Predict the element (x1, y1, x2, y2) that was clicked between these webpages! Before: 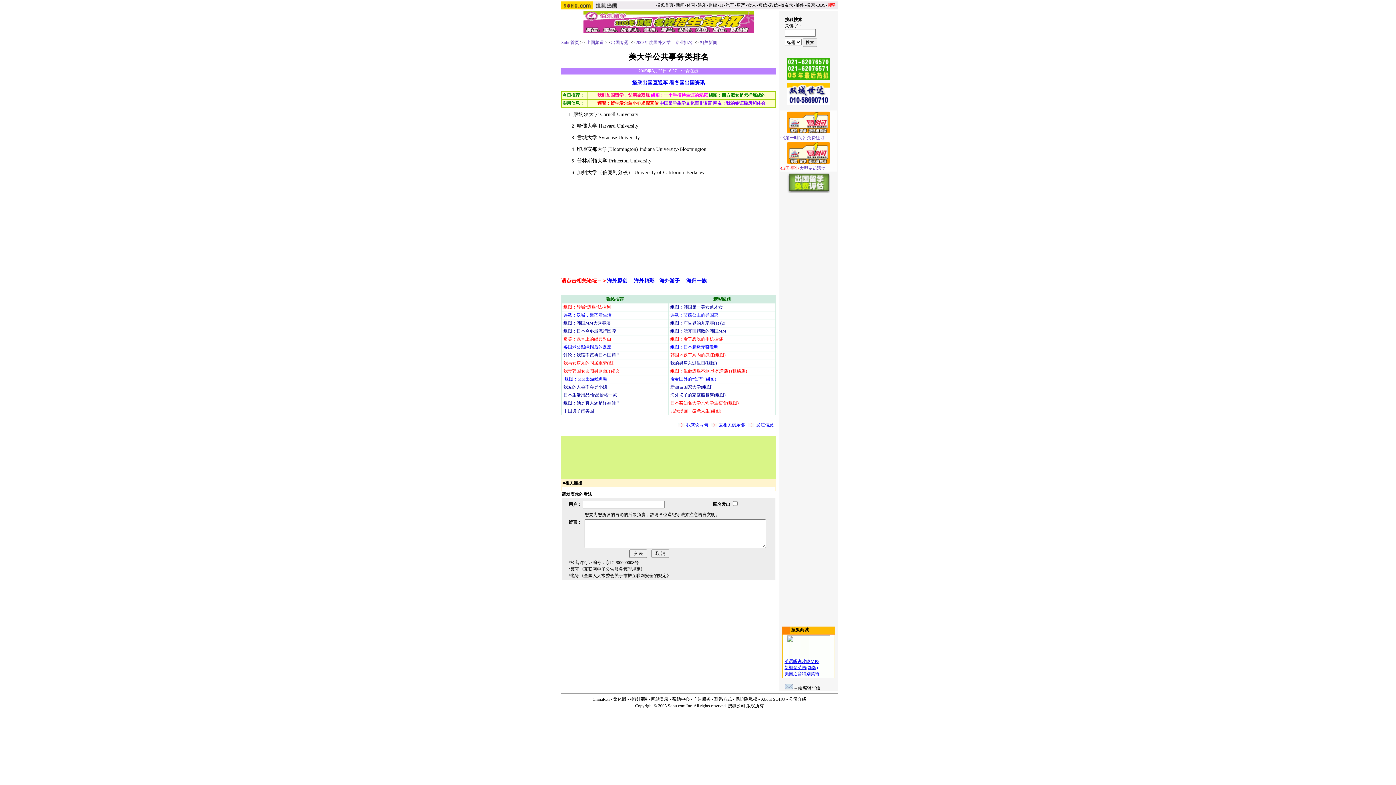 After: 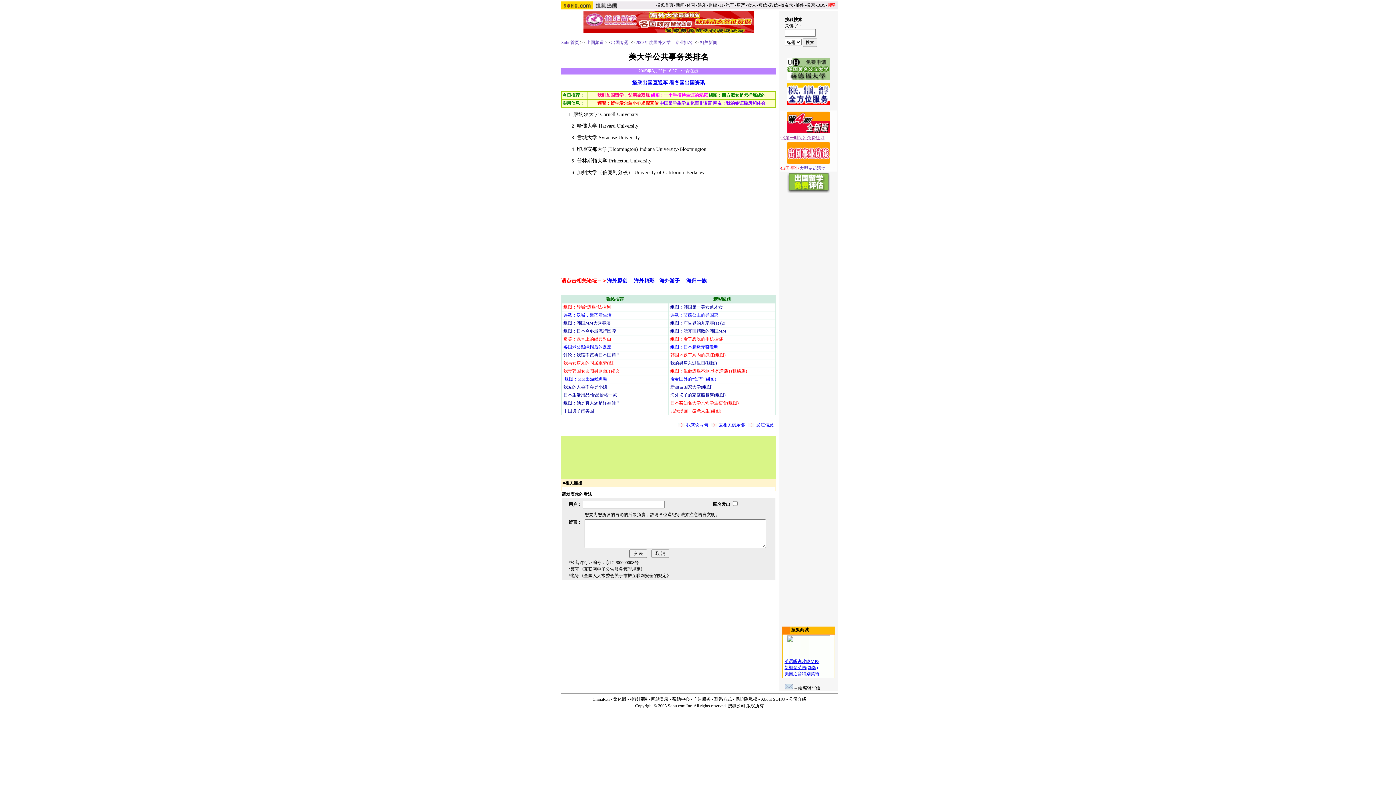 Action: label: 《第一时间》免费征订 bbox: (781, 135, 824, 140)